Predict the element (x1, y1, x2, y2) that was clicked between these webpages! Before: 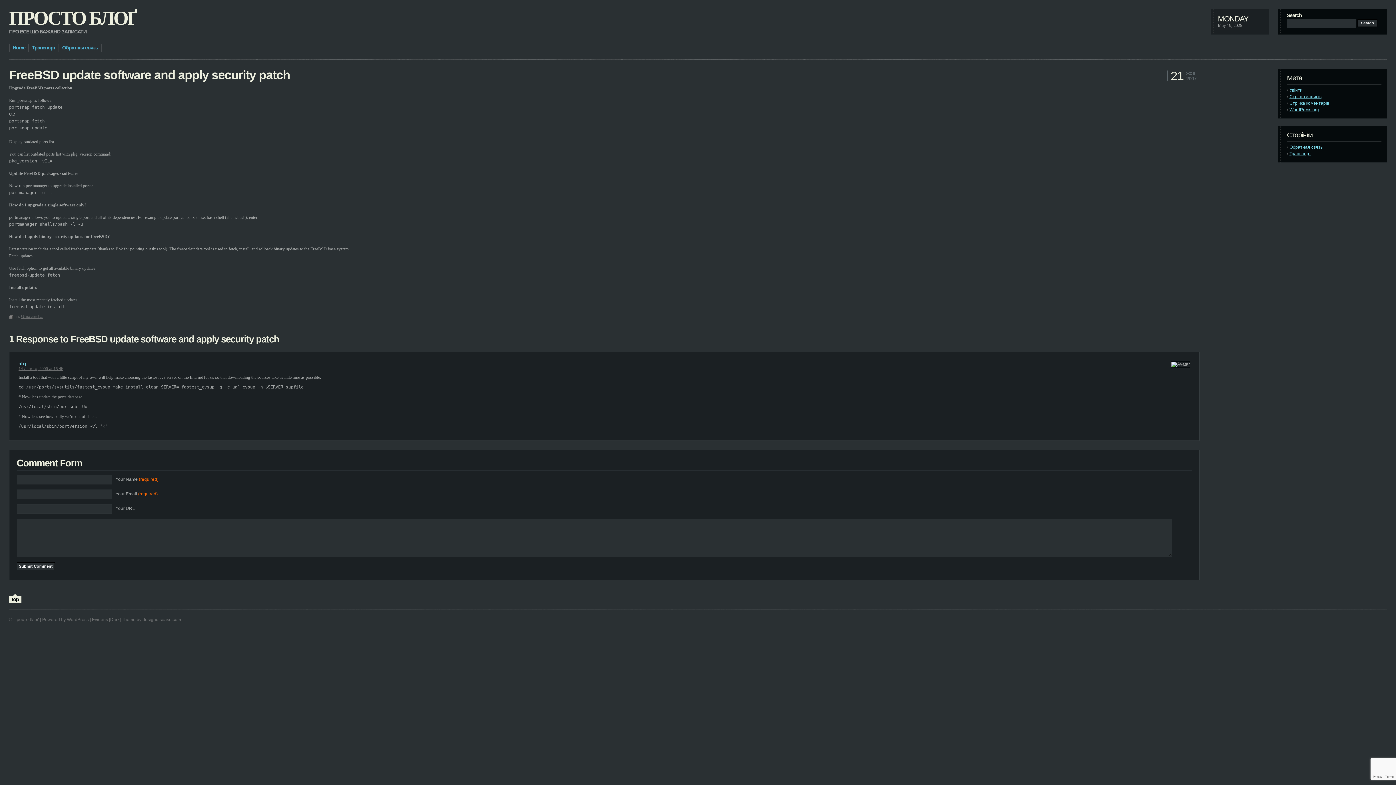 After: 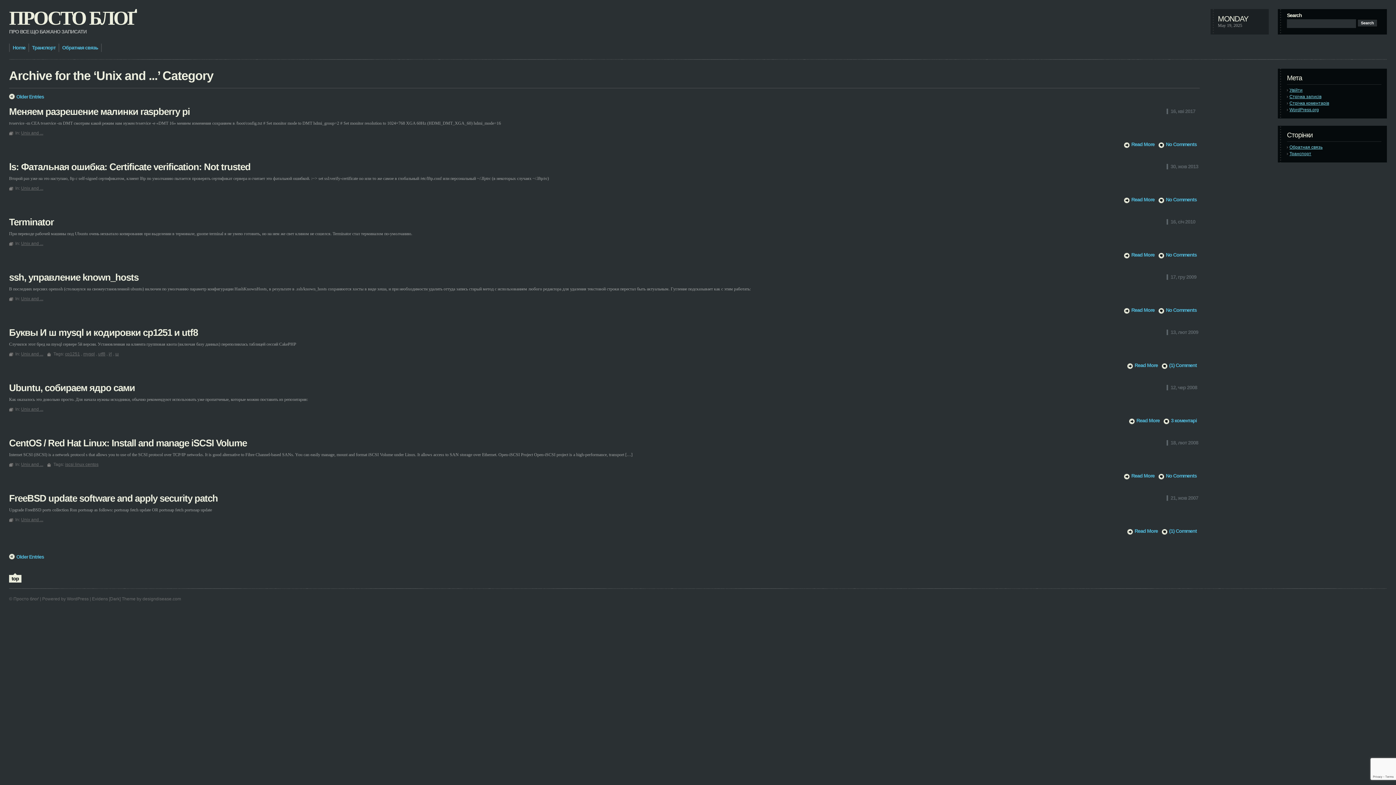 Action: label: Unix and ... bbox: (21, 314, 43, 319)